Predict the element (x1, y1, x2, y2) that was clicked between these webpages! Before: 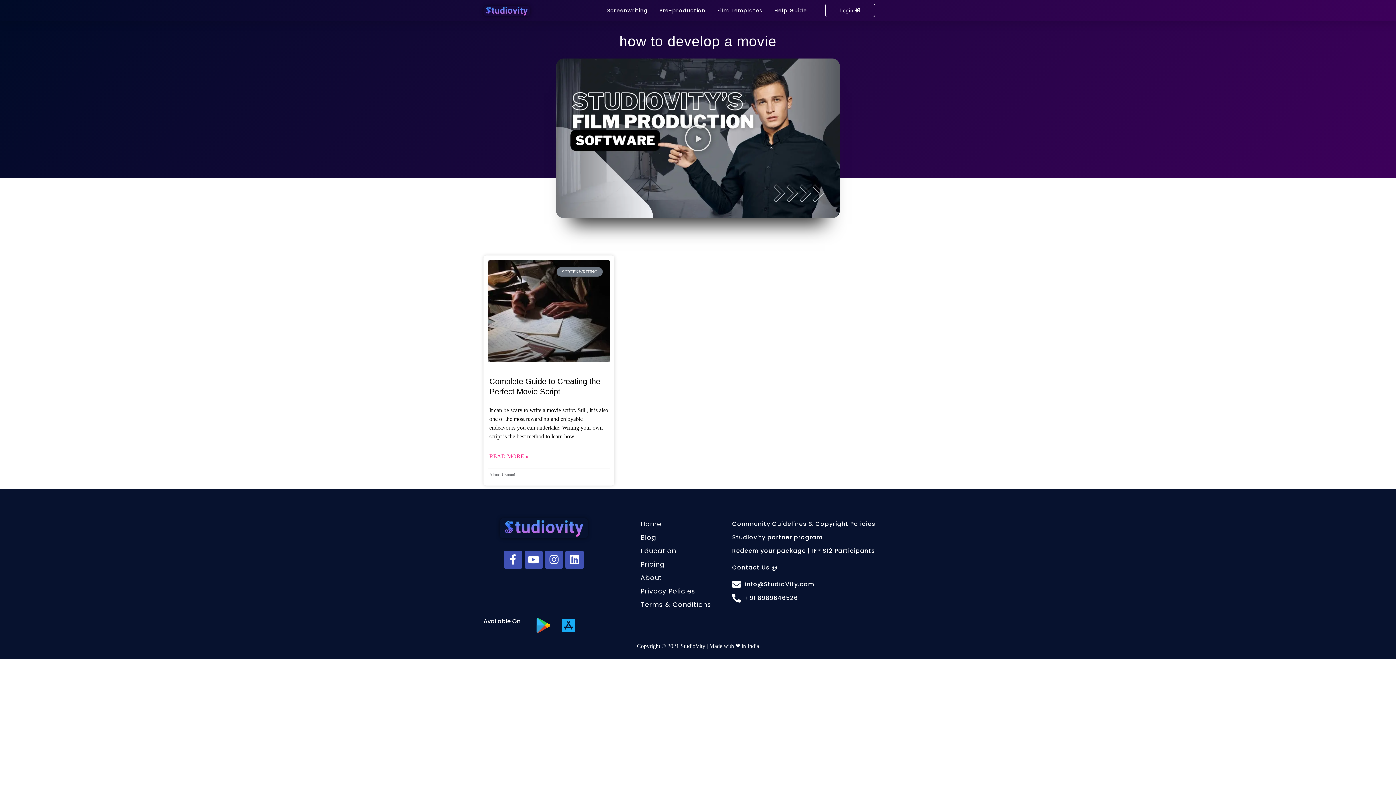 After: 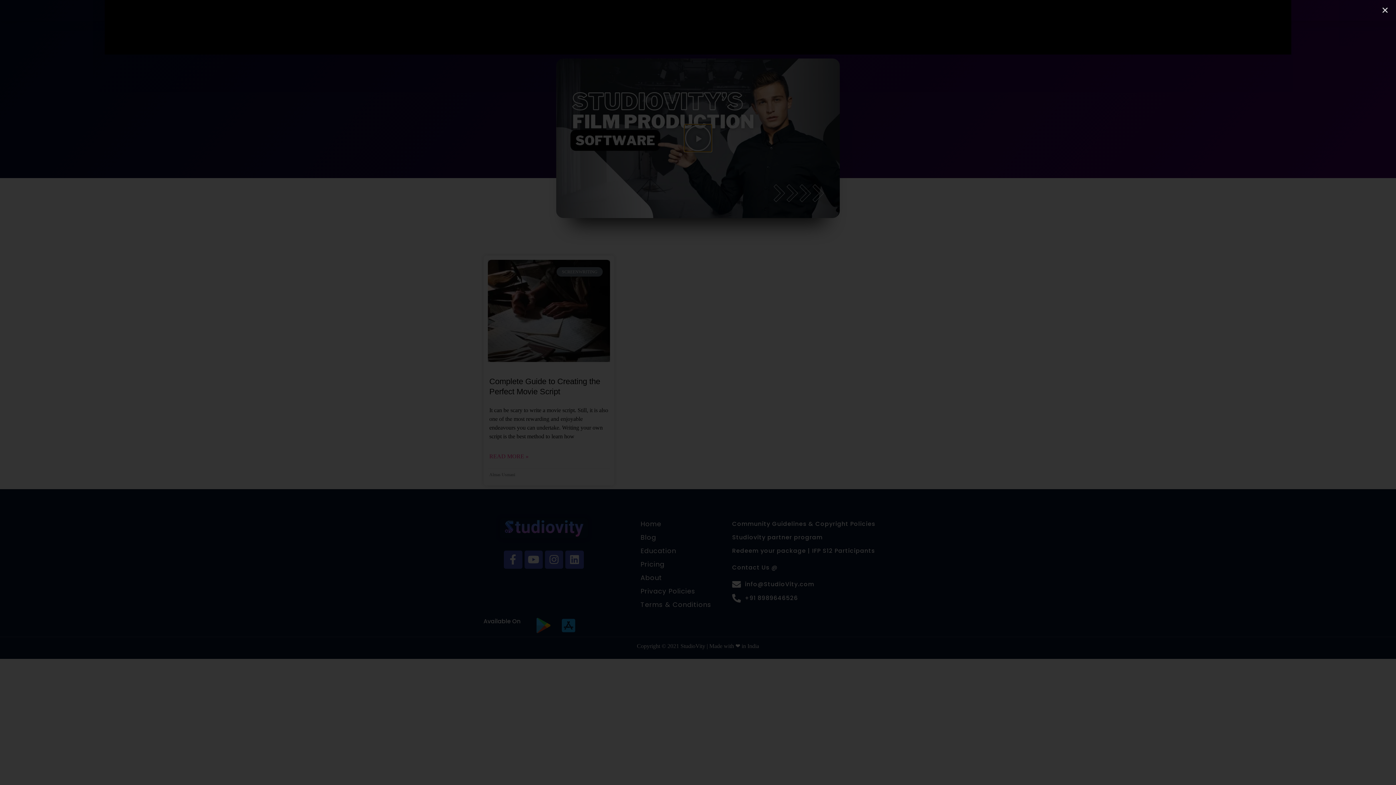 Action: bbox: (684, 124, 711, 151) label: Play Video